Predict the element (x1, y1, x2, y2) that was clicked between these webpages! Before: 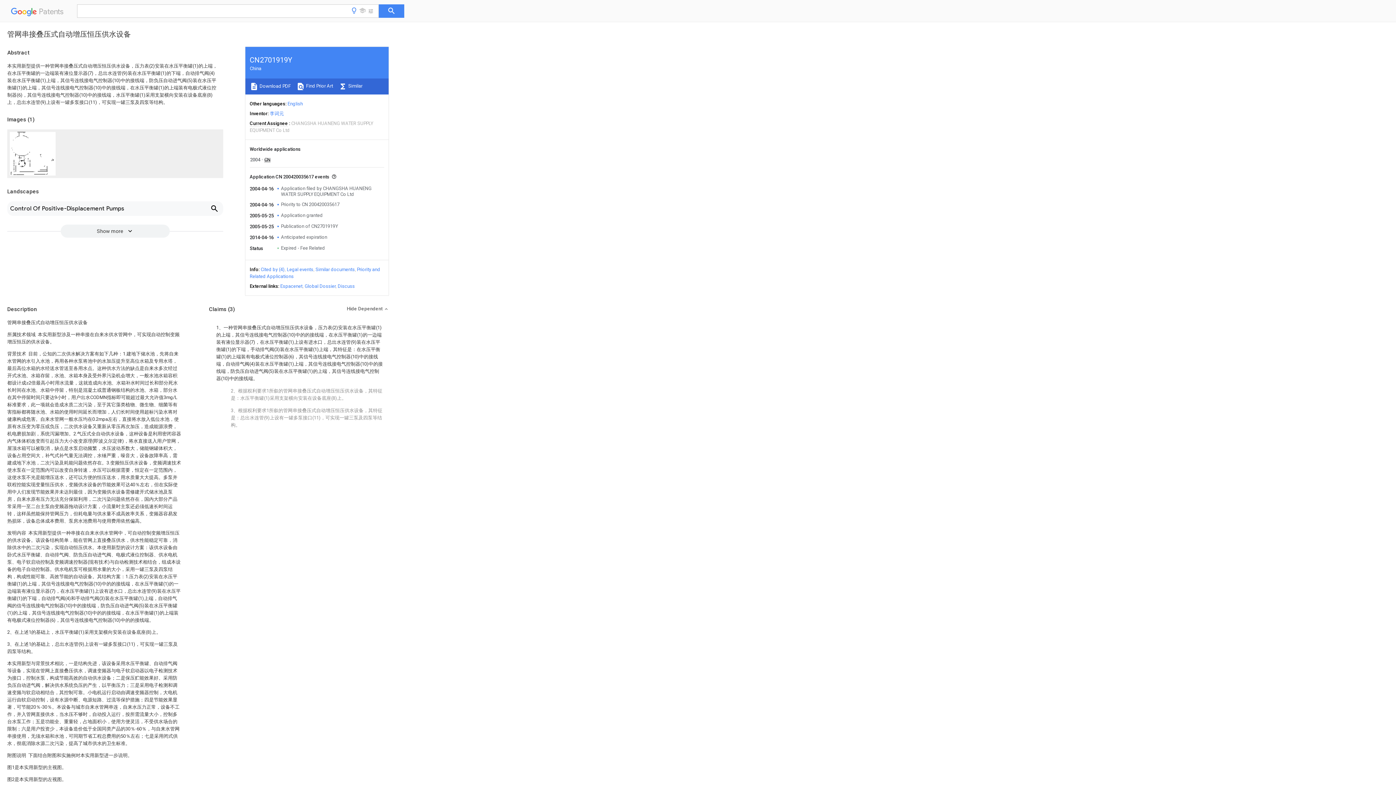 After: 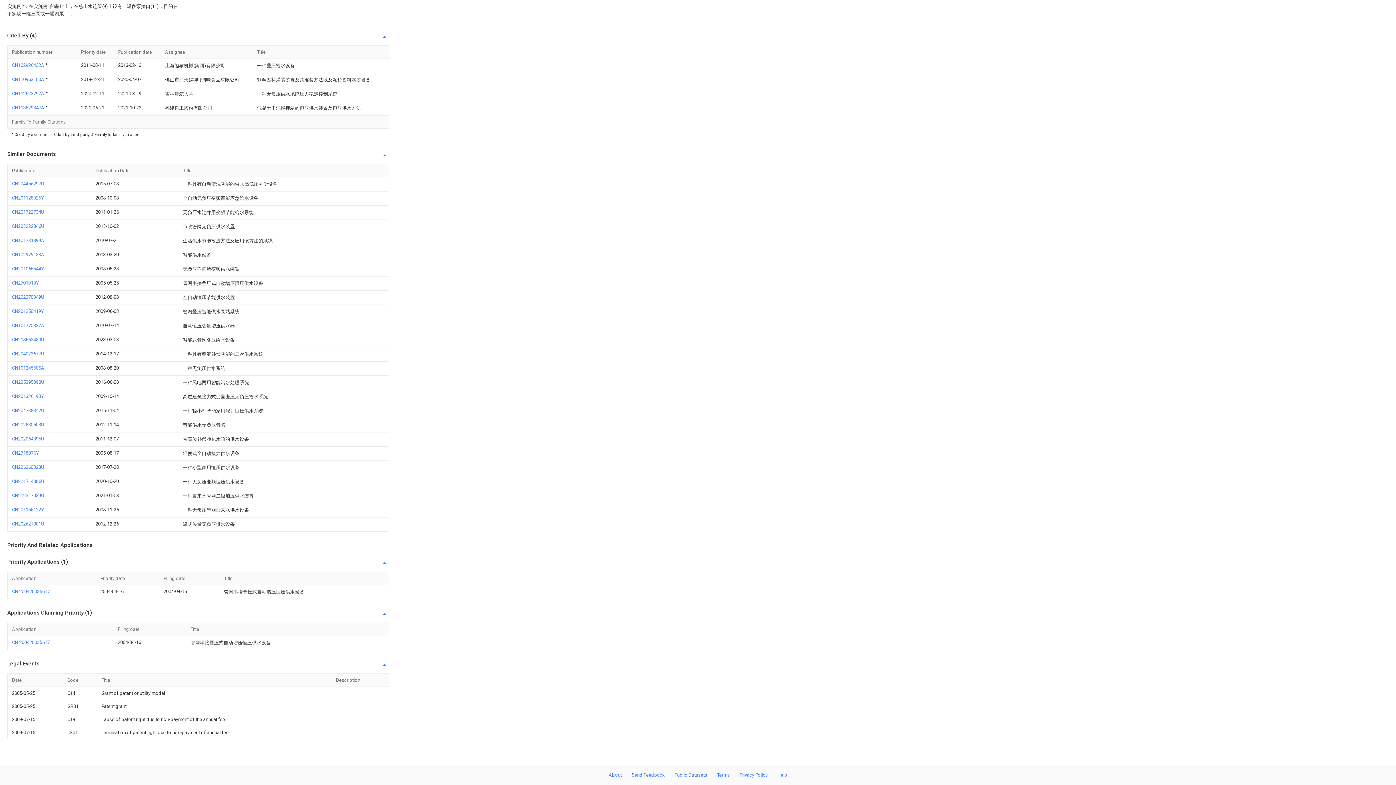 Action: label: Legal events bbox: (286, 266, 313, 272)